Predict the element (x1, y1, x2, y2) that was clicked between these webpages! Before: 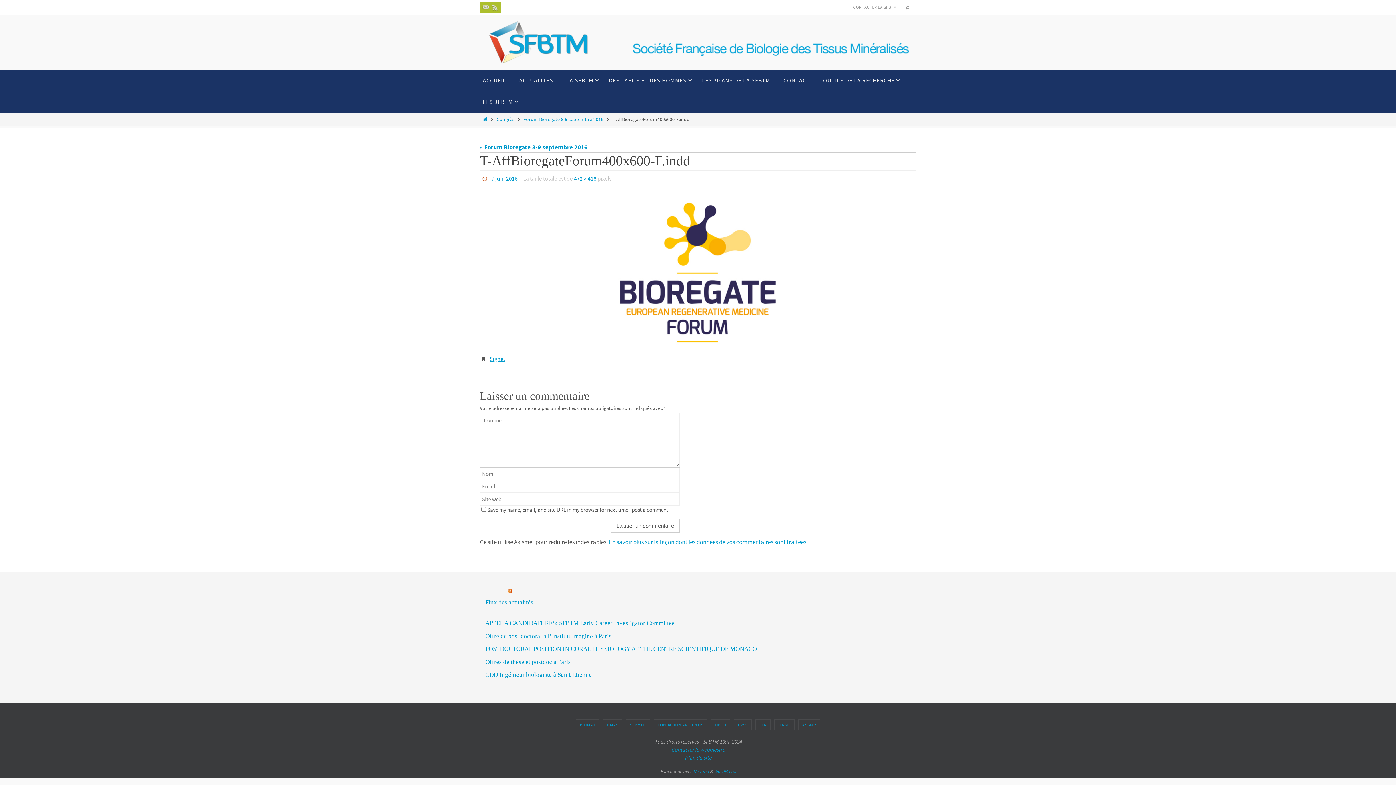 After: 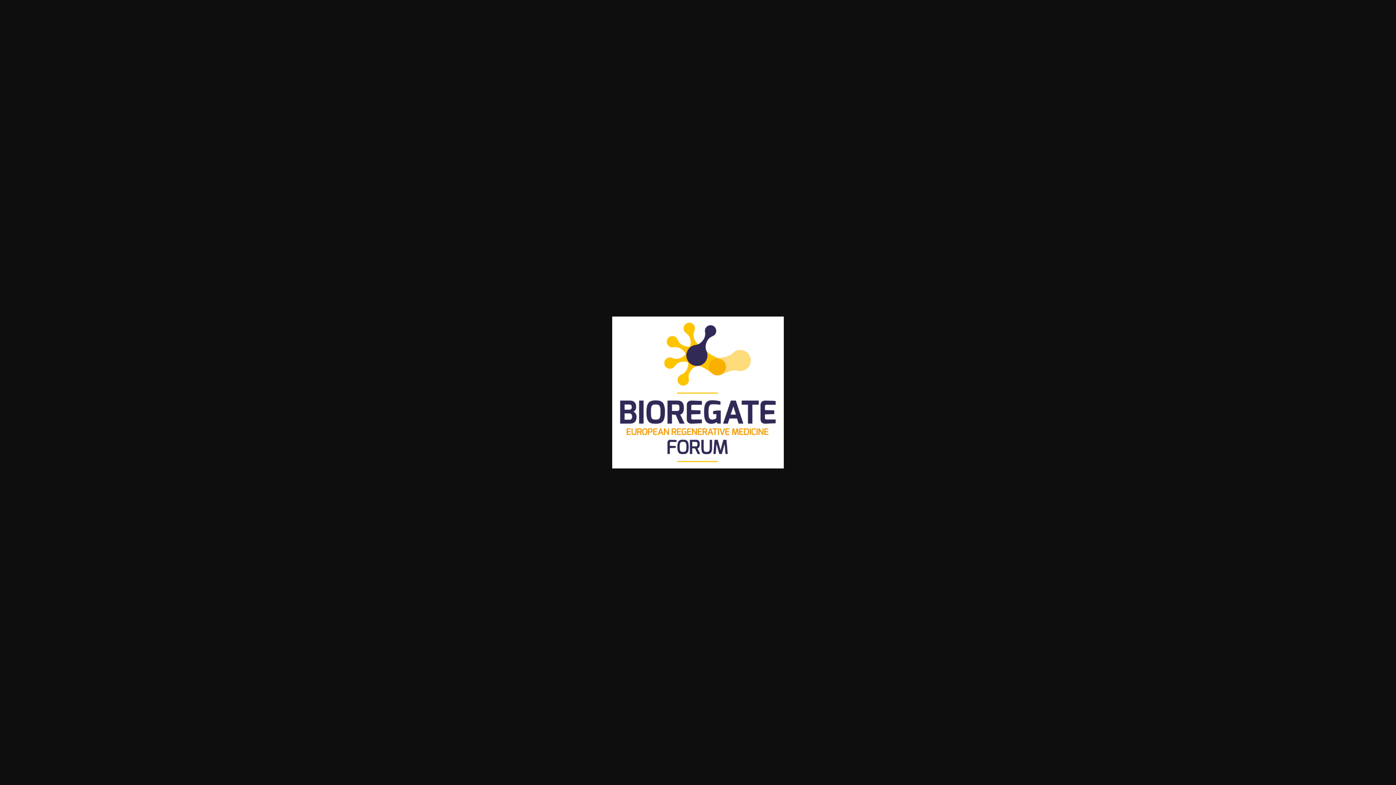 Action: bbox: (480, 196, 916, 348)